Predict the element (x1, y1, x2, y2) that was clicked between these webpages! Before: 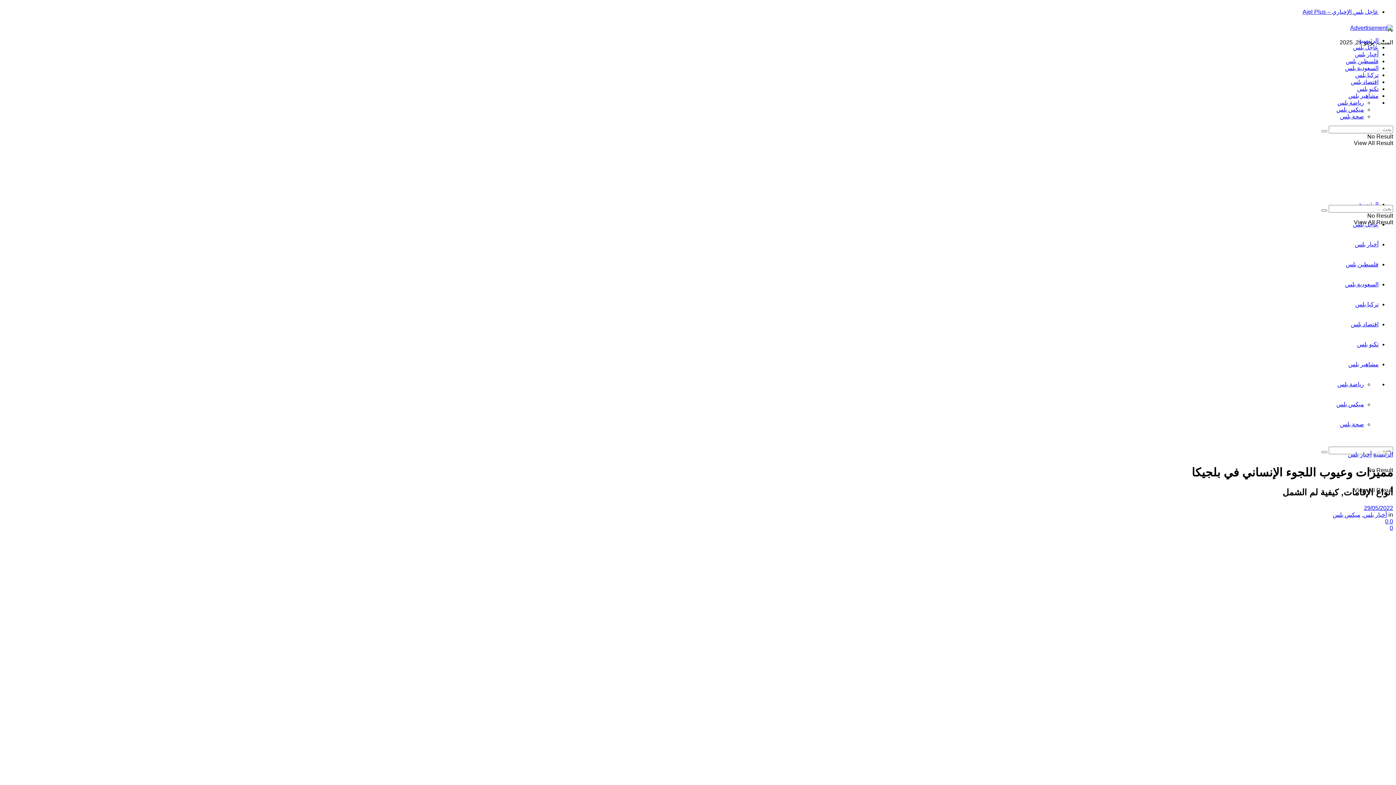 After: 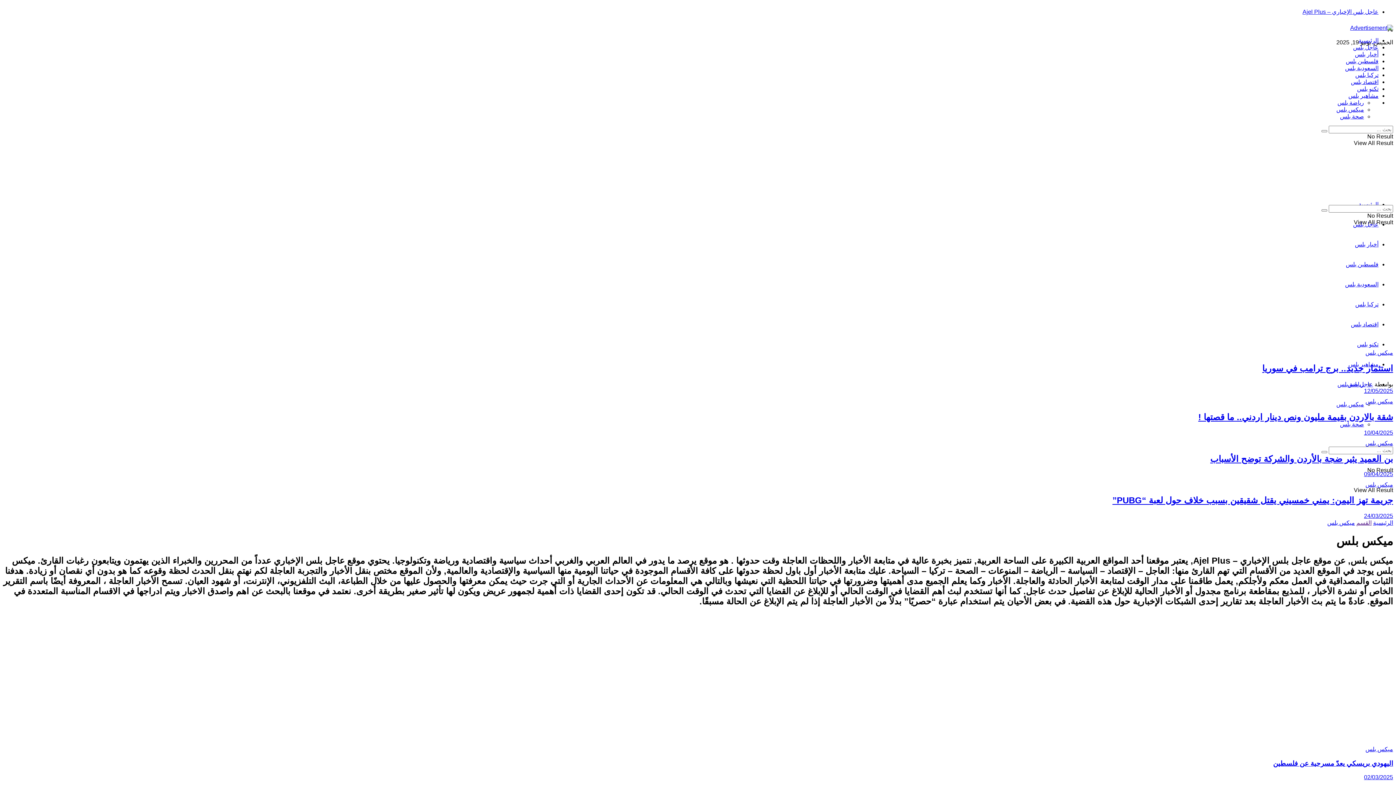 Action: label: ميكس بلس bbox: (1336, 106, 1364, 112)